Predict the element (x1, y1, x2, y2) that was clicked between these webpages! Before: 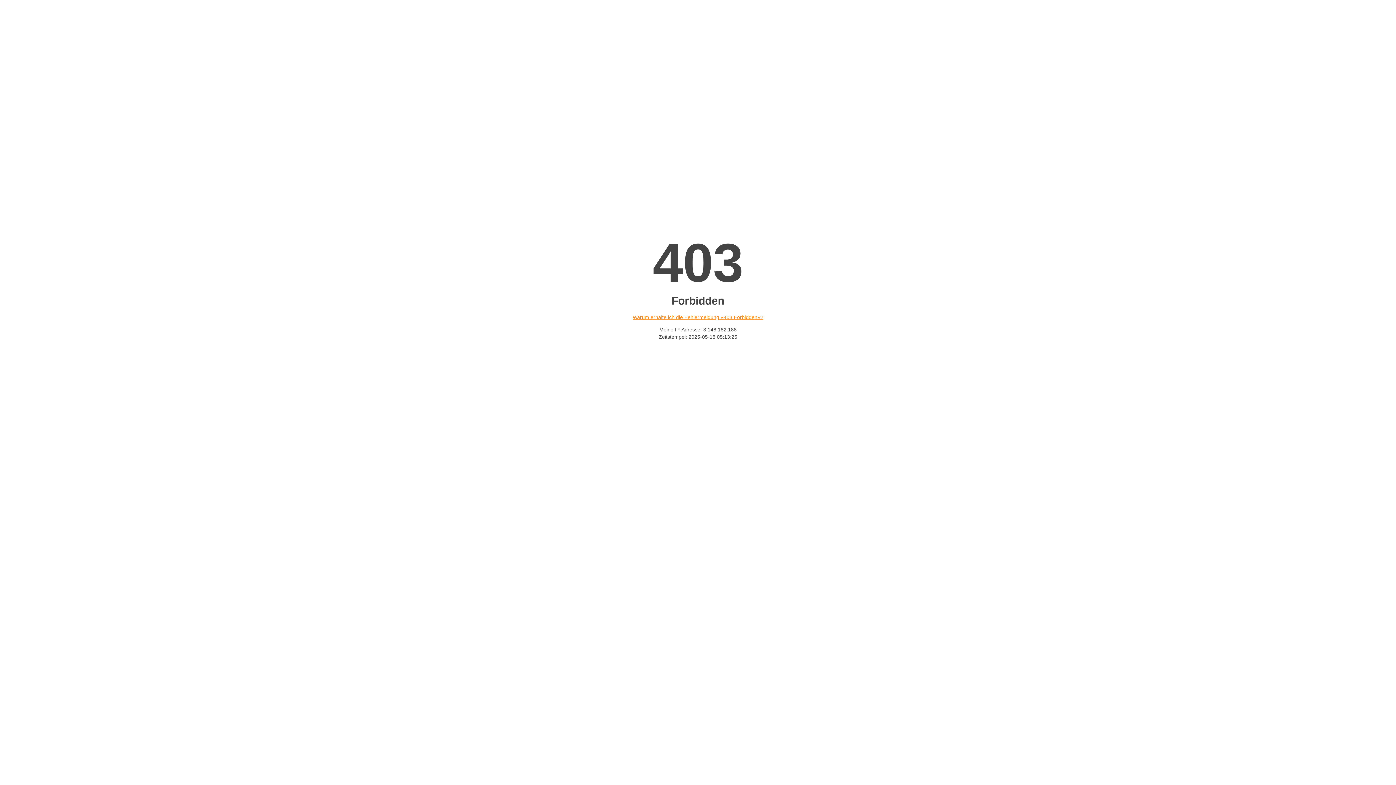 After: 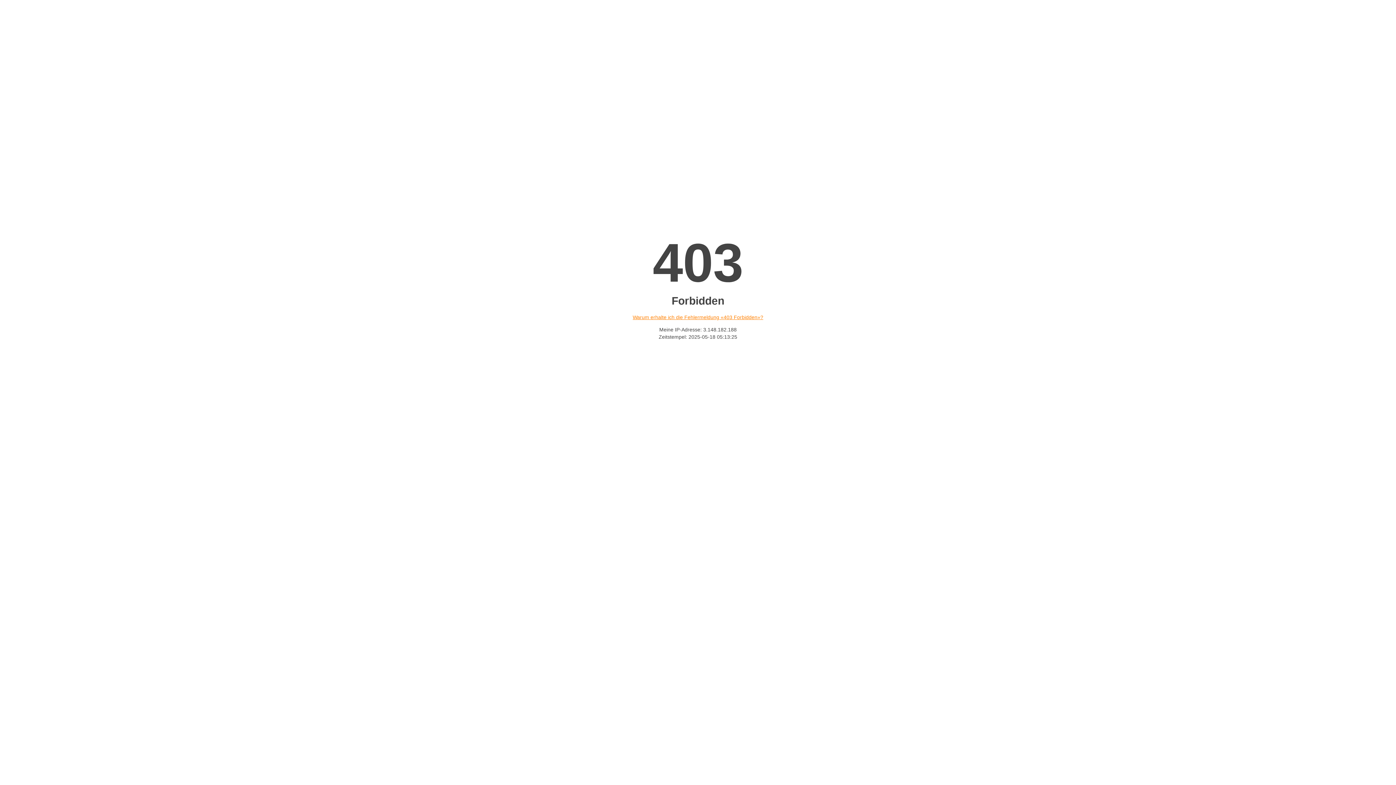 Action: bbox: (632, 314, 763, 320) label: Warum erhalte ich die Fehlermeldung «403 Forbidden»?